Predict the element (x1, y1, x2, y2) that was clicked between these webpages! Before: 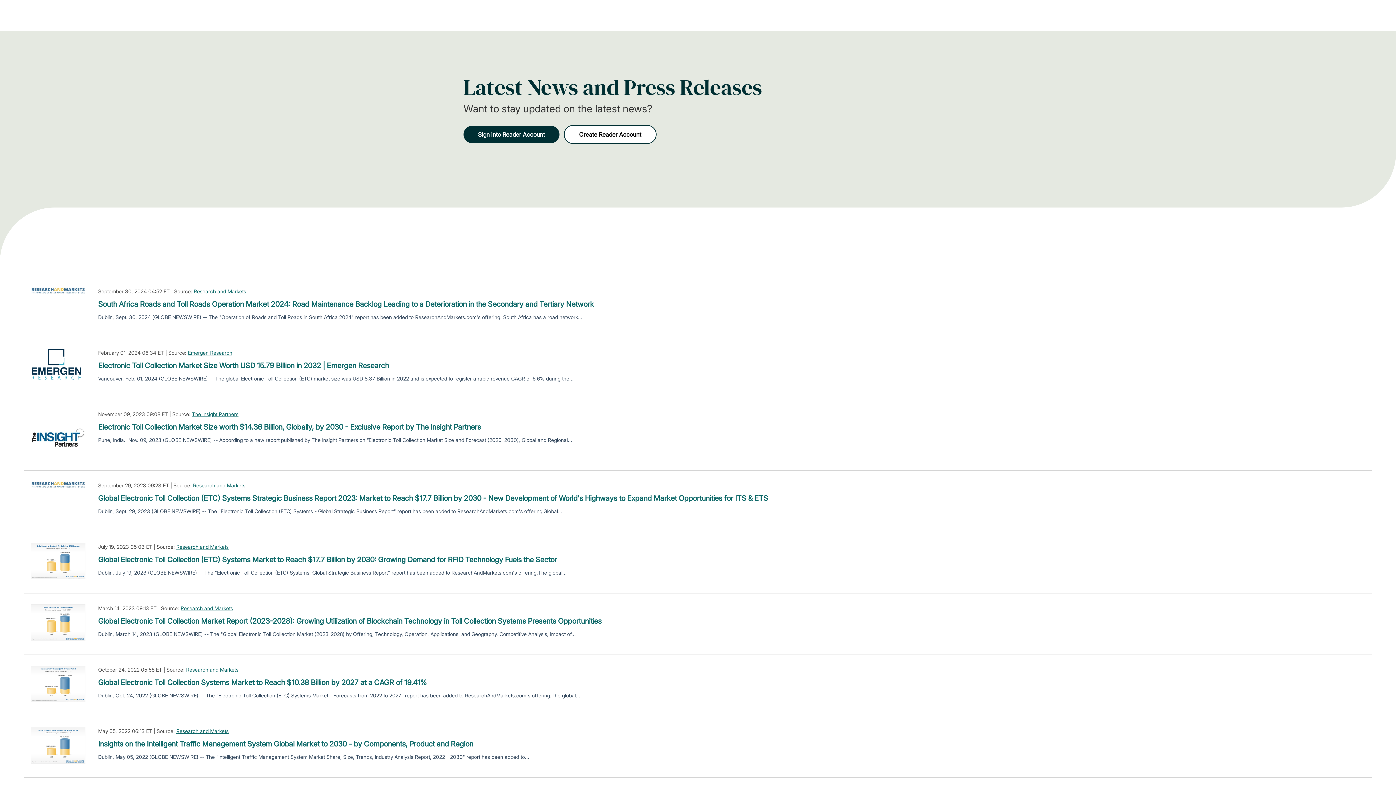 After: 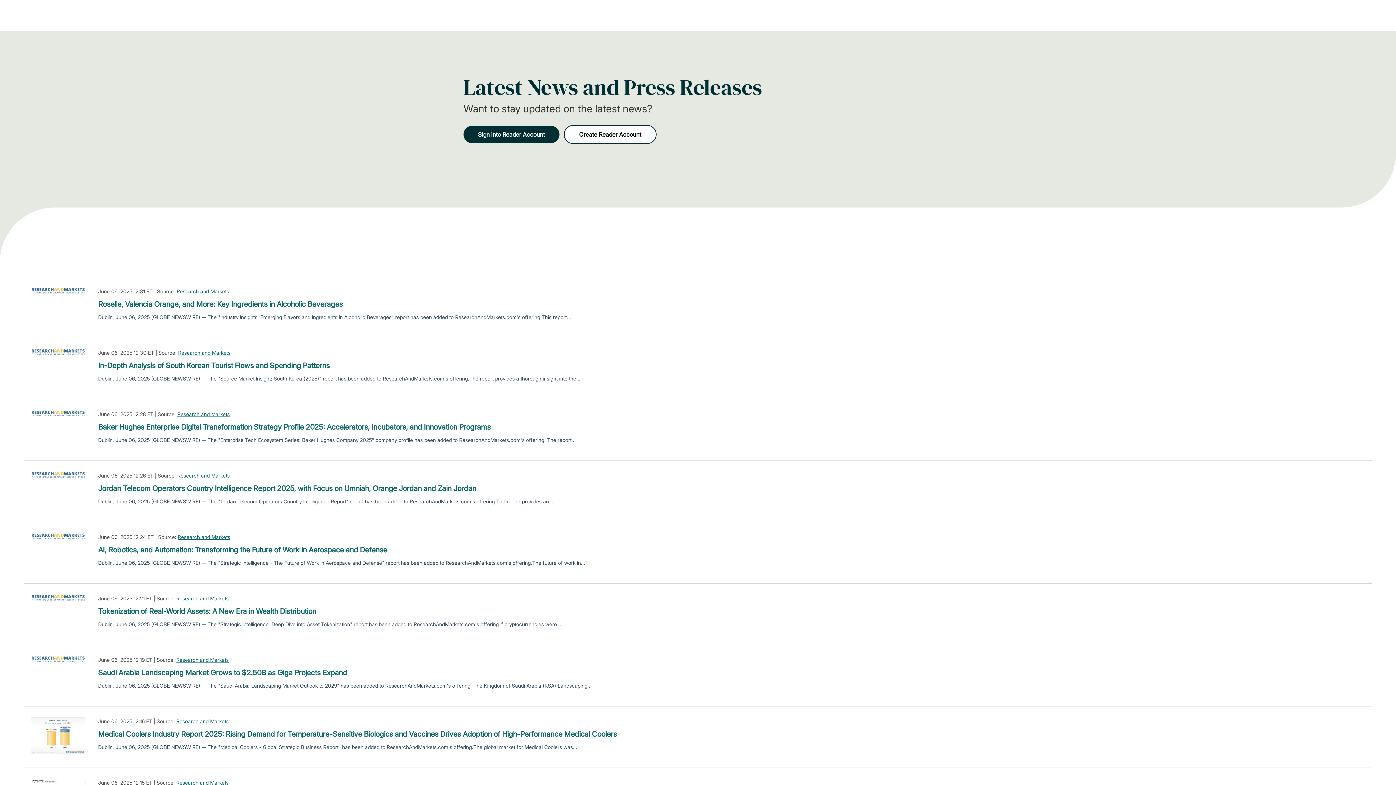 Action: label: Research and Markets bbox: (176, 727, 228, 735)